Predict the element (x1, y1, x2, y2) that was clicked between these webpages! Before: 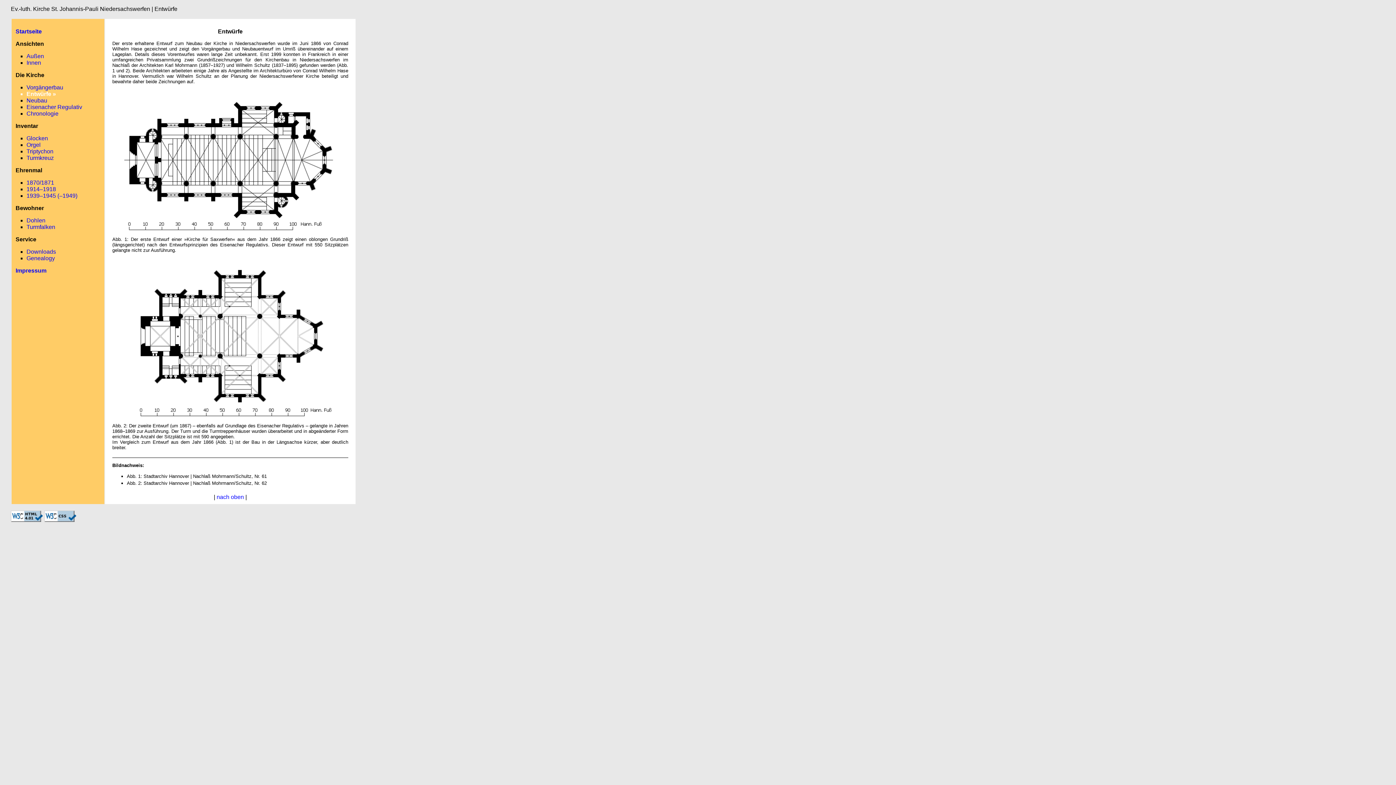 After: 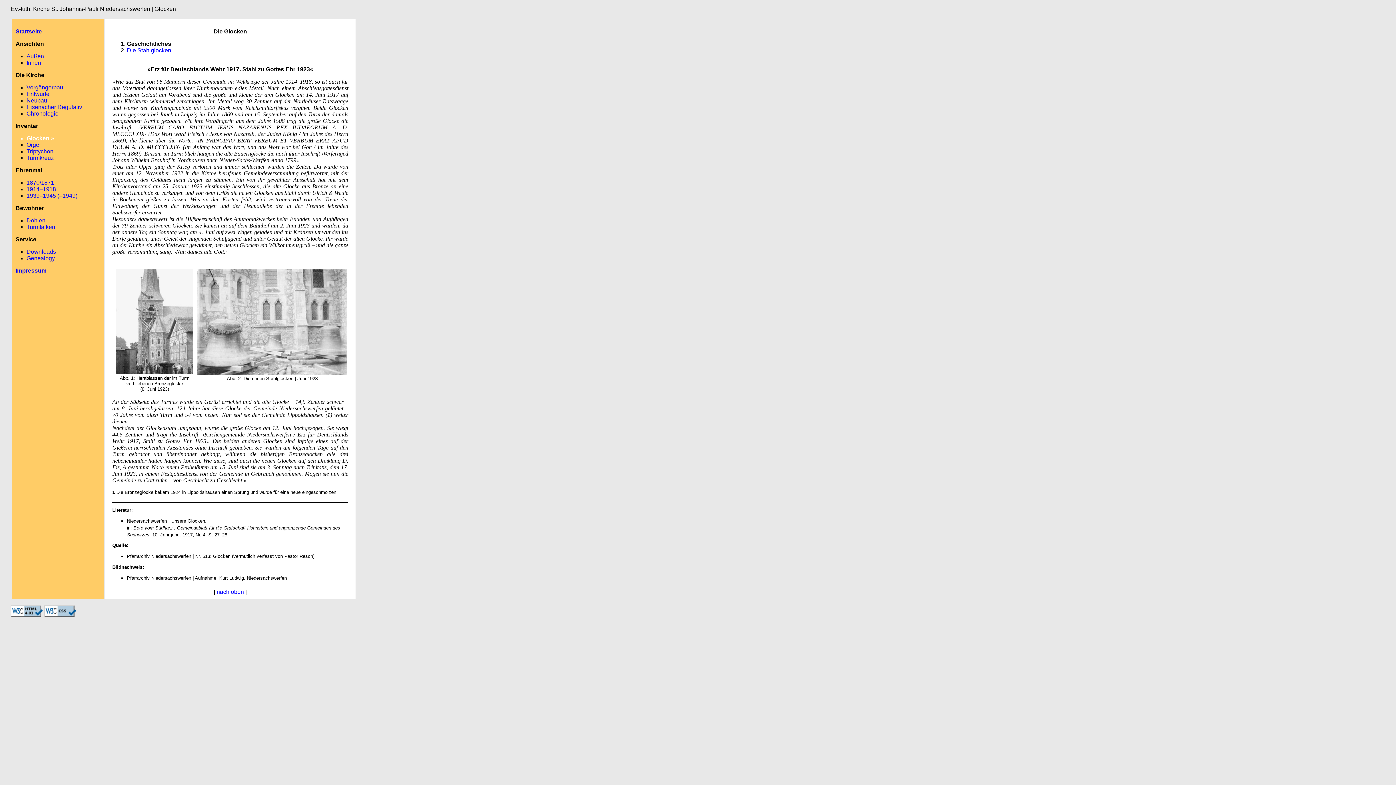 Action: bbox: (26, 135, 48, 141) label: Glocken